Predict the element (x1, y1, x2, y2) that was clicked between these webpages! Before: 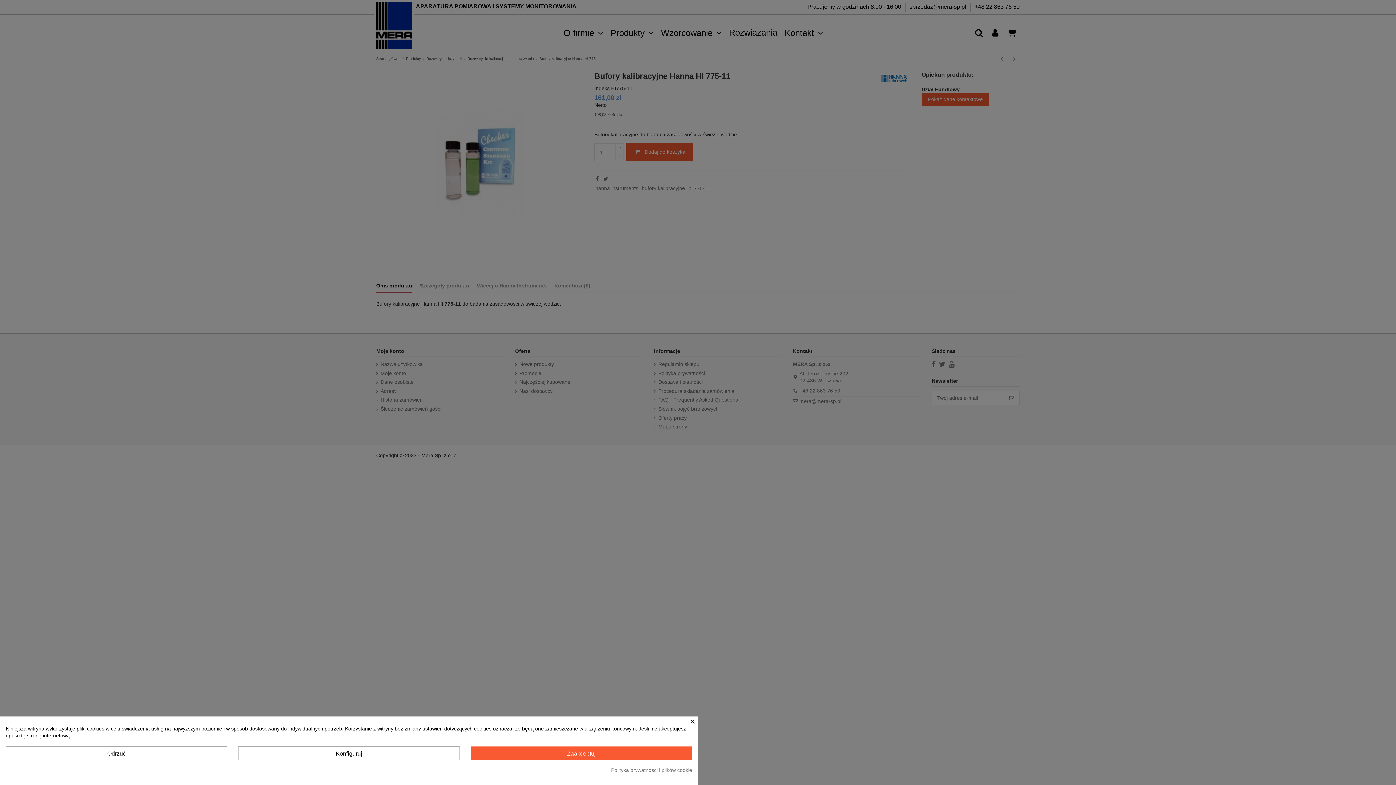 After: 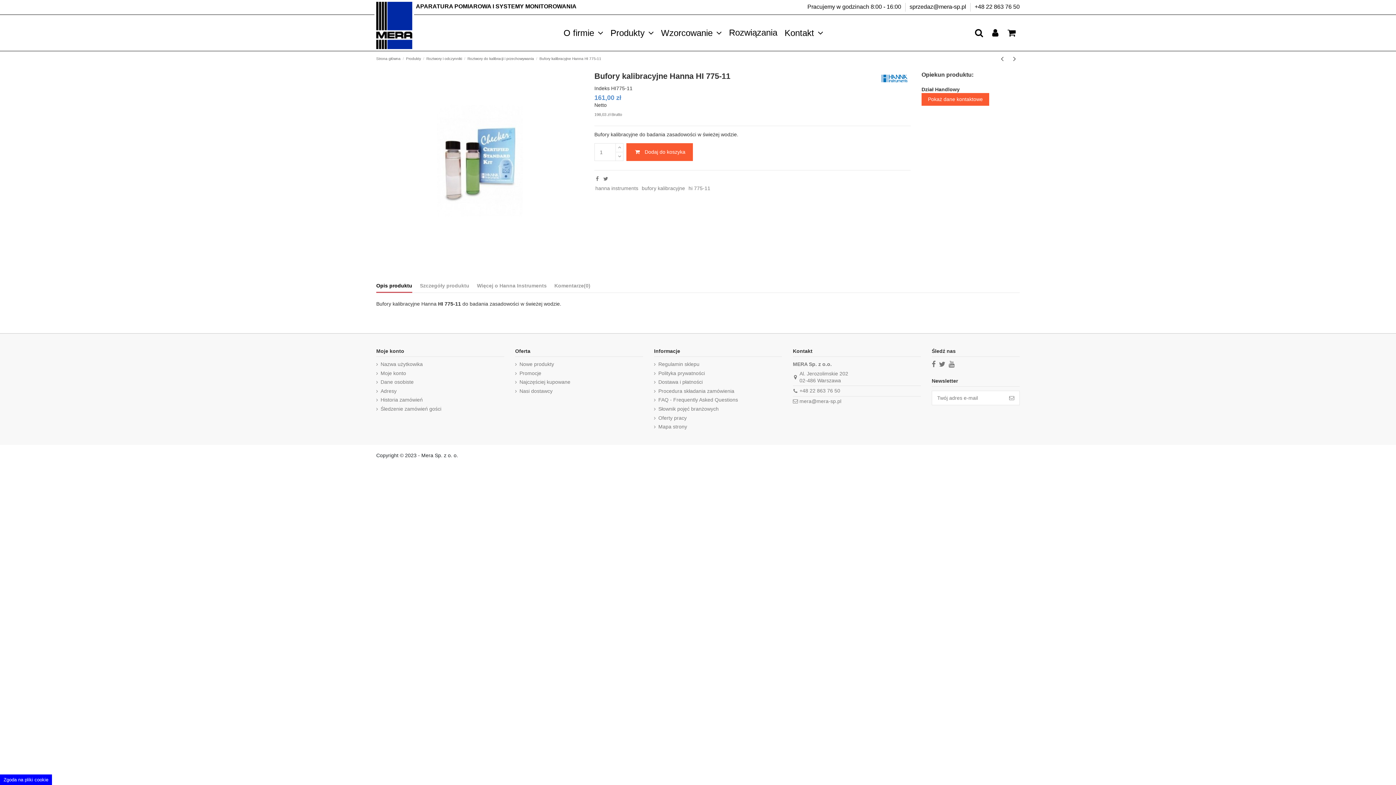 Action: label: Zaakceptuj bbox: (470, 746, 692, 760)